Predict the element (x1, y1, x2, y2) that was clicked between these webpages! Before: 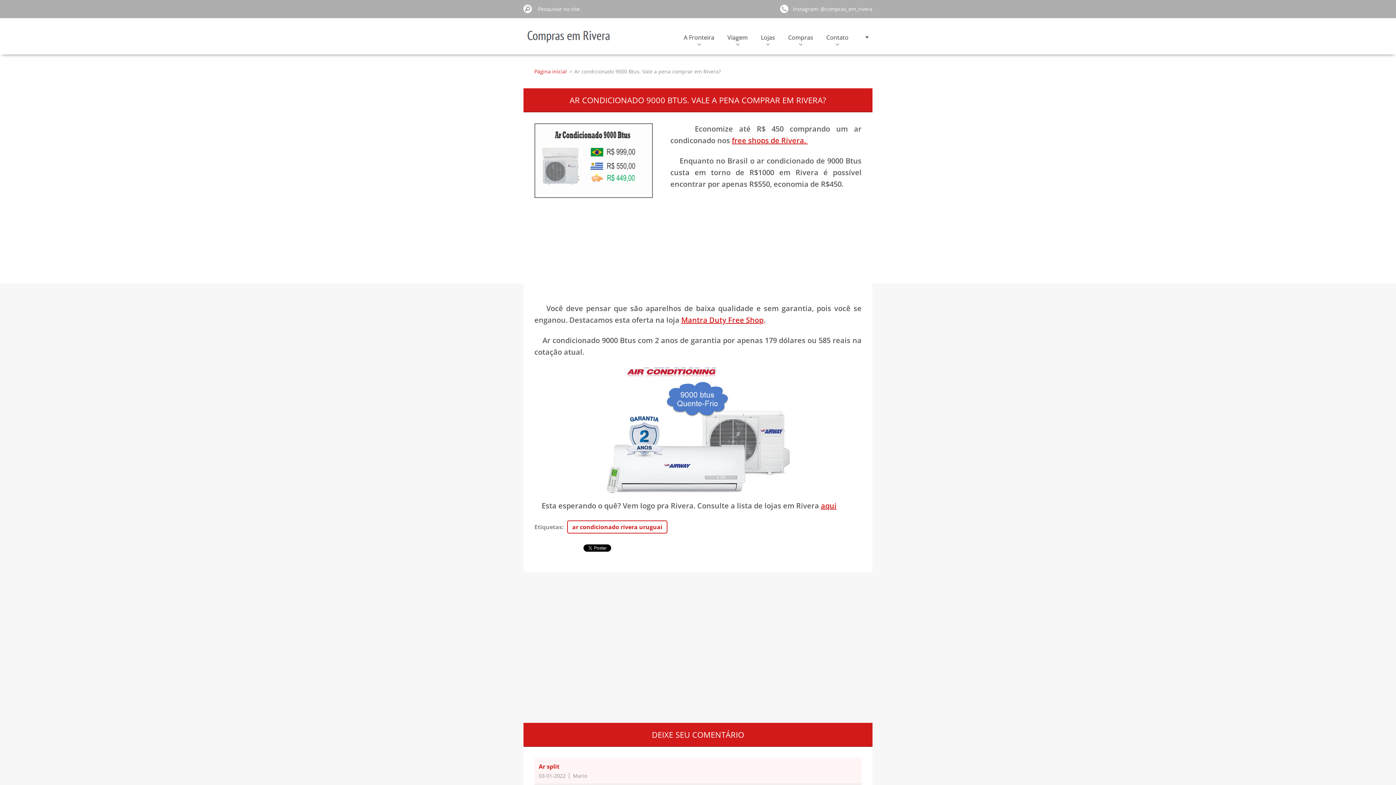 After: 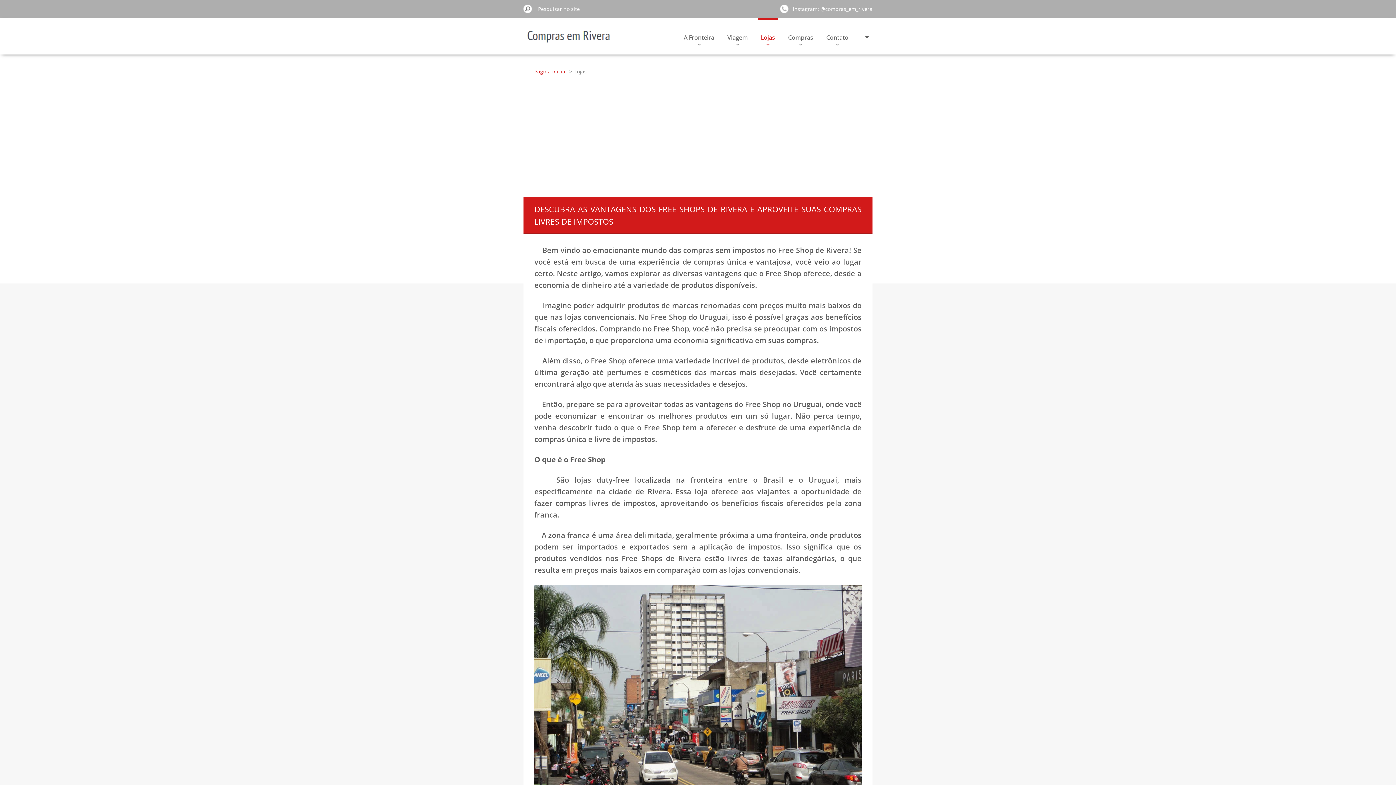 Action: bbox: (821, 500, 836, 510) label: aqui